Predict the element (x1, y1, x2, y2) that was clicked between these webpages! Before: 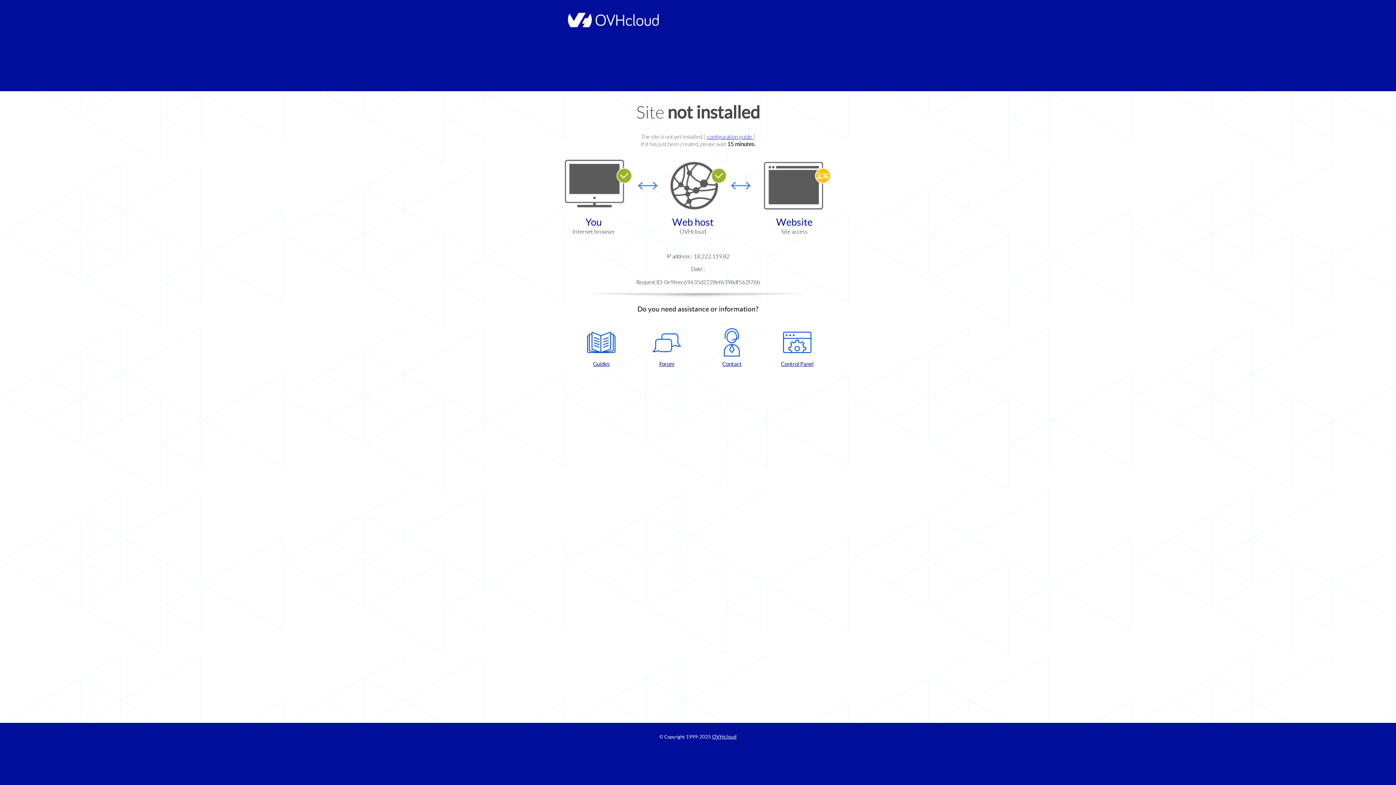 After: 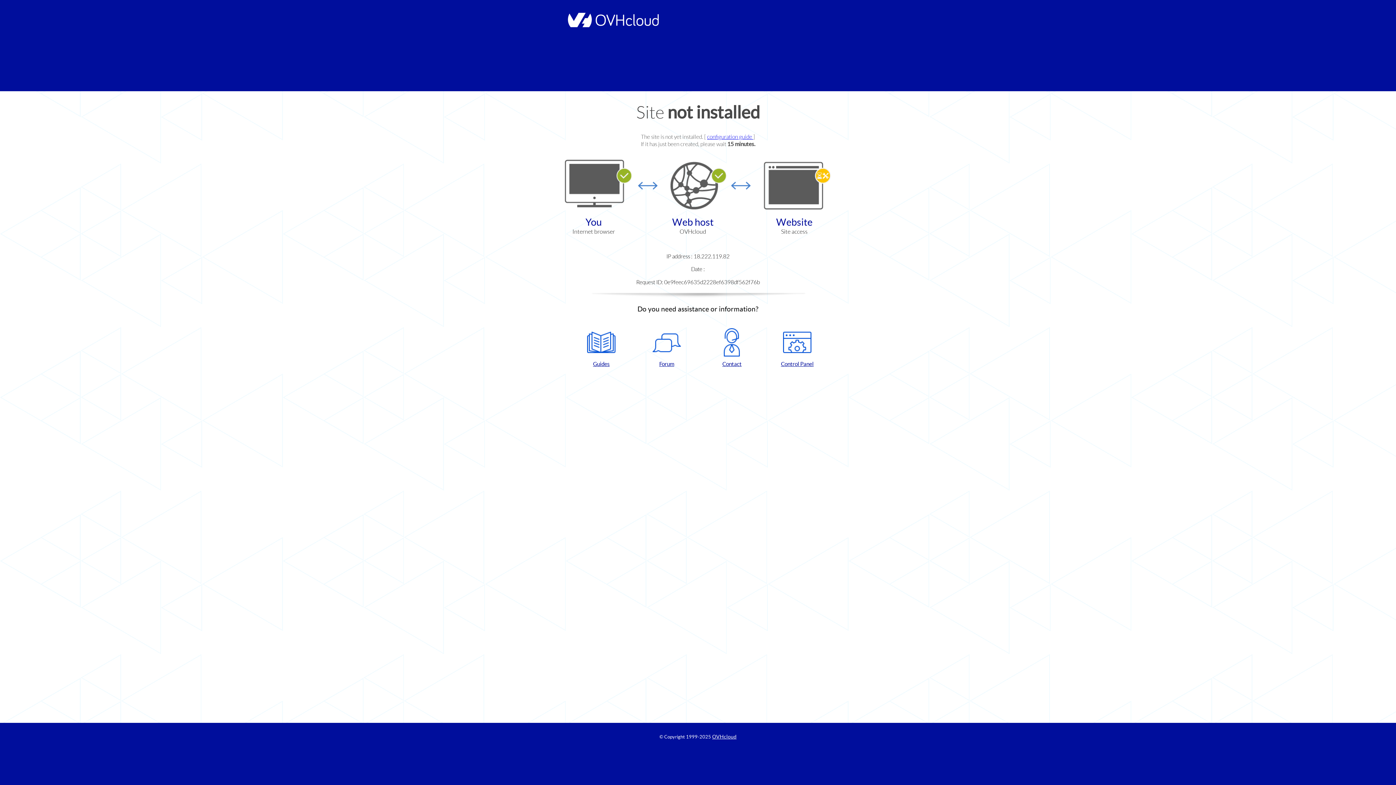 Action: label: Guides bbox: (572, 328, 630, 367)